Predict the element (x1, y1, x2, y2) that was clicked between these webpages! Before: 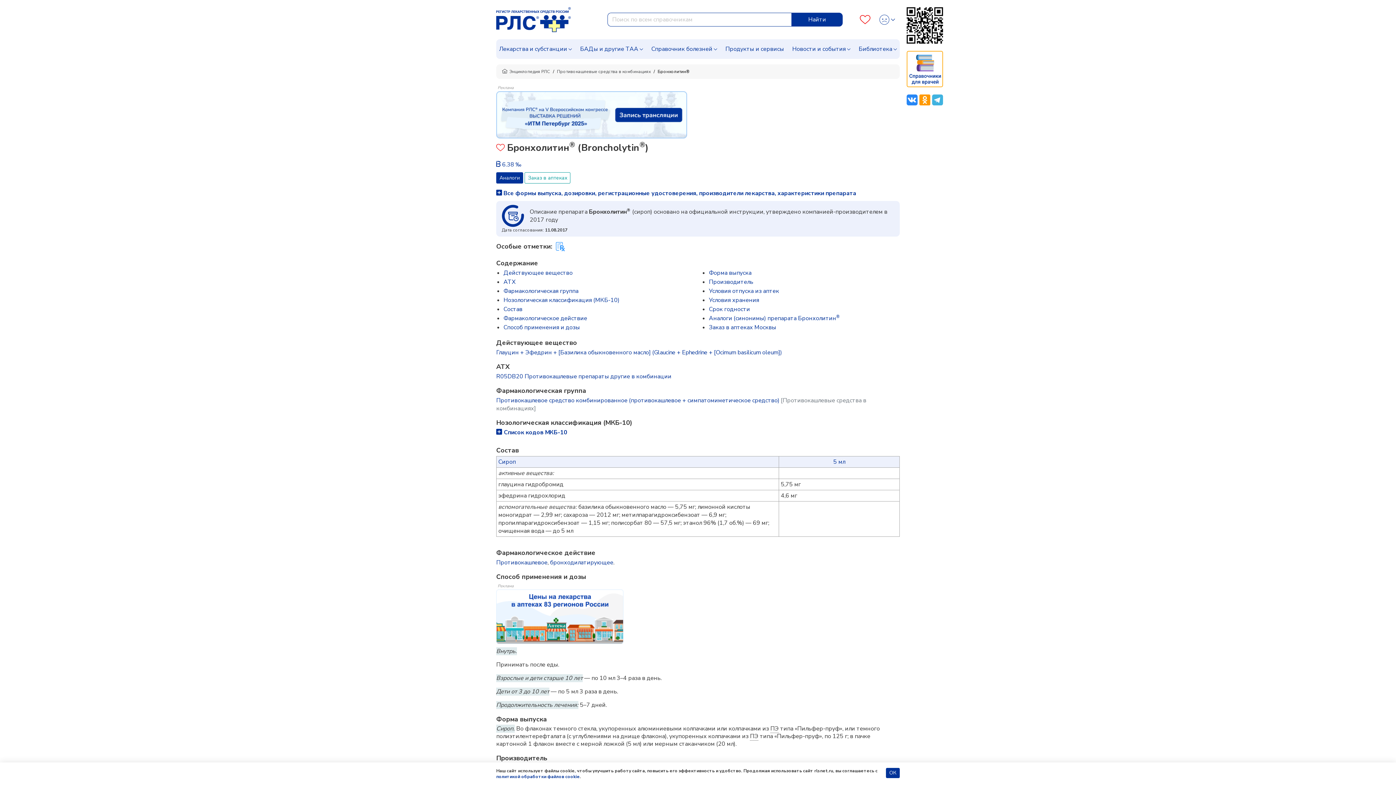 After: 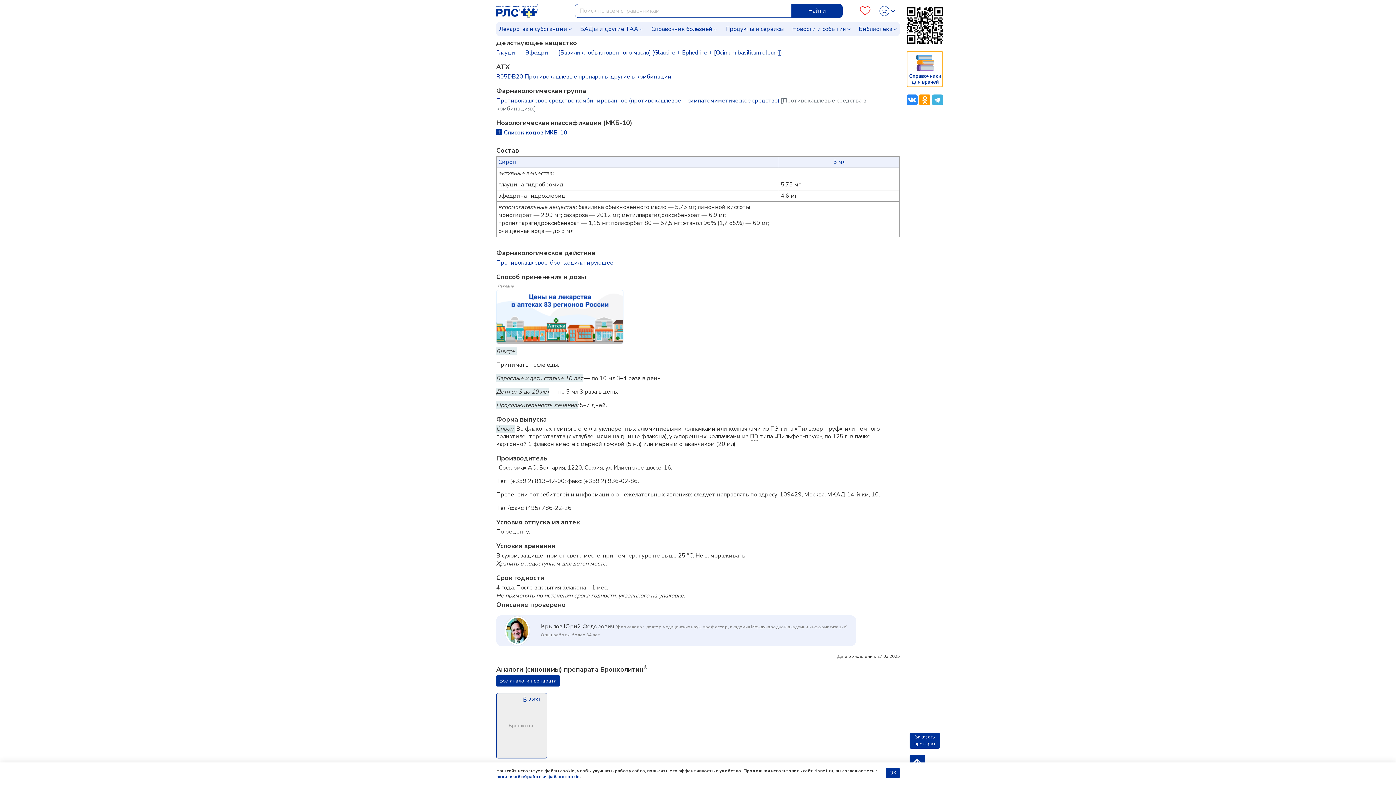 Action: bbox: (503, 269, 572, 277) label: Действующее вещество